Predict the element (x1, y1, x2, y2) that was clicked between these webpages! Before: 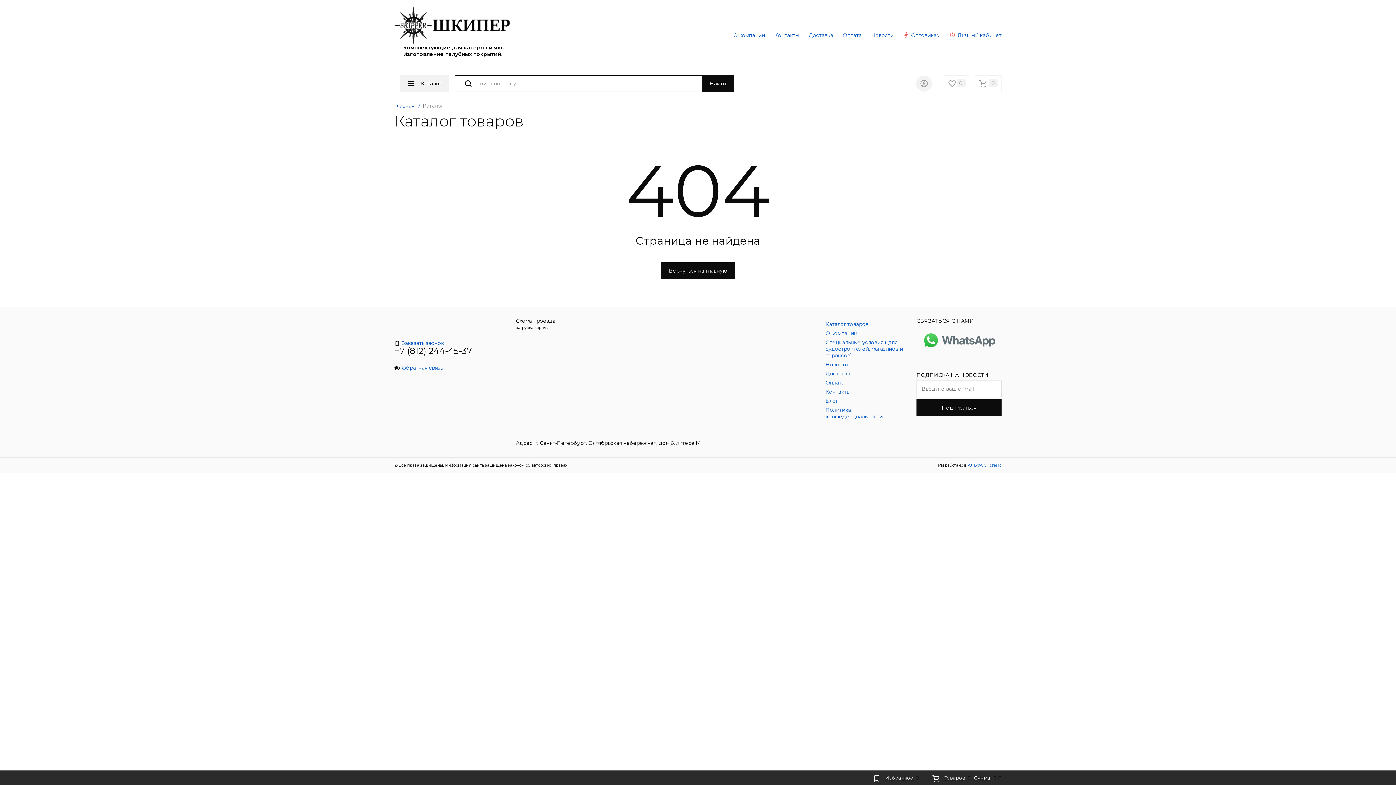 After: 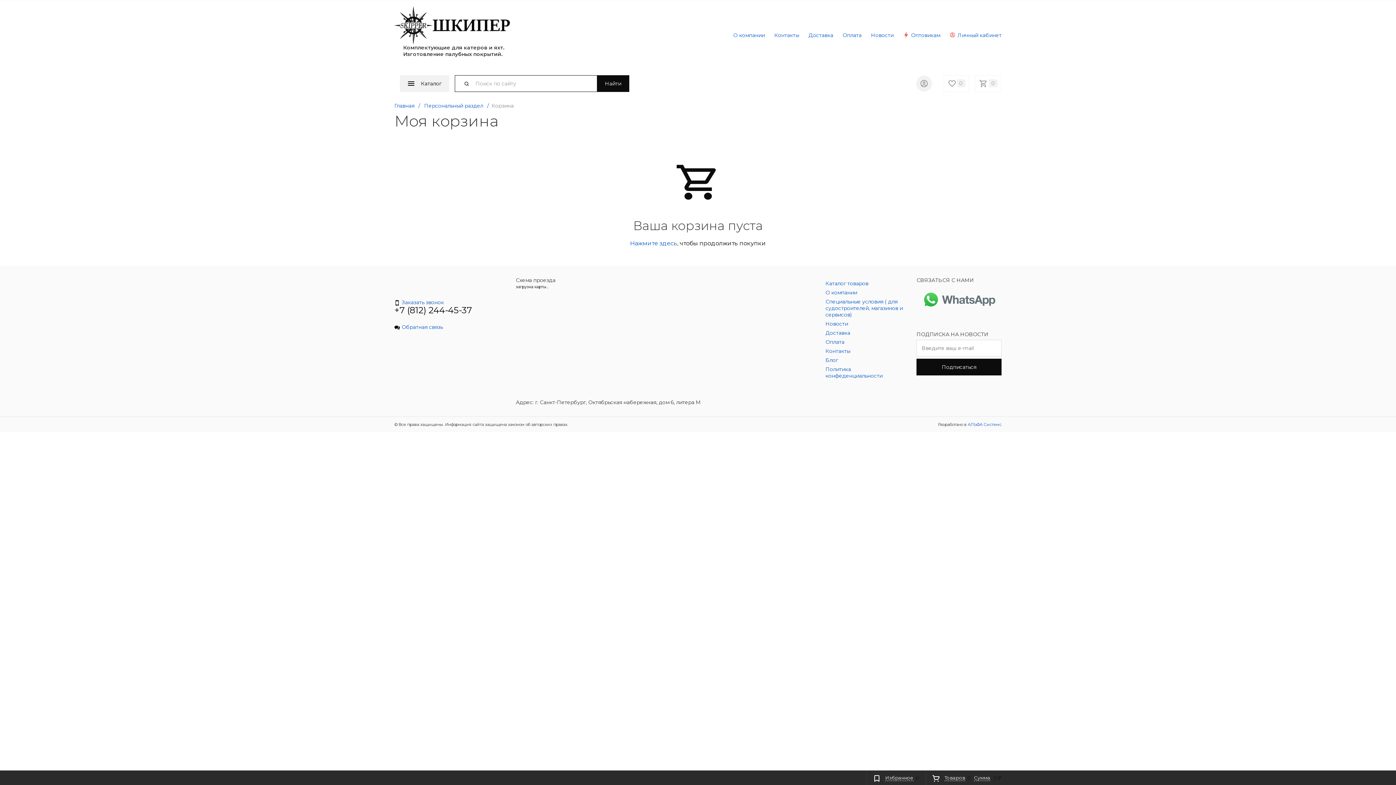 Action: bbox: (975, 75, 1001, 91) label:  0